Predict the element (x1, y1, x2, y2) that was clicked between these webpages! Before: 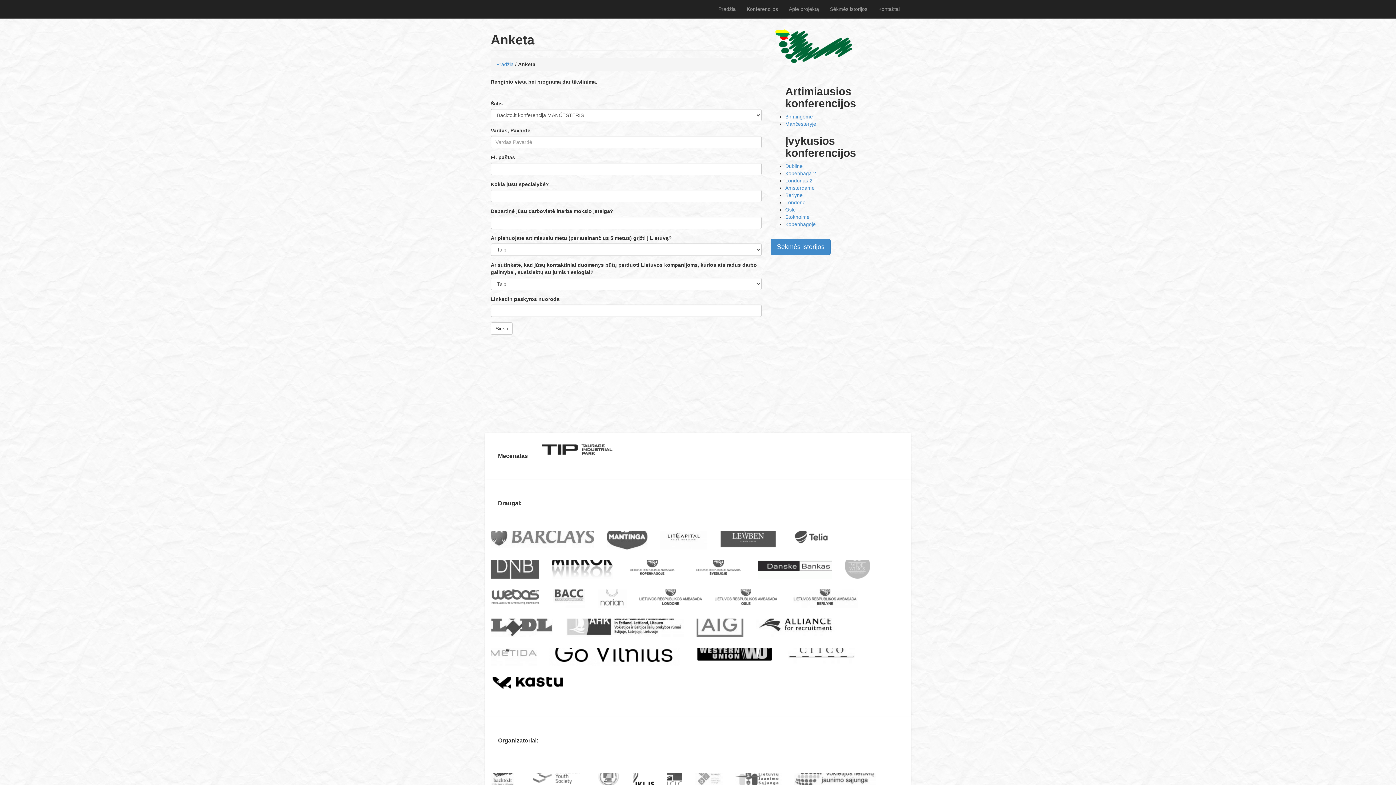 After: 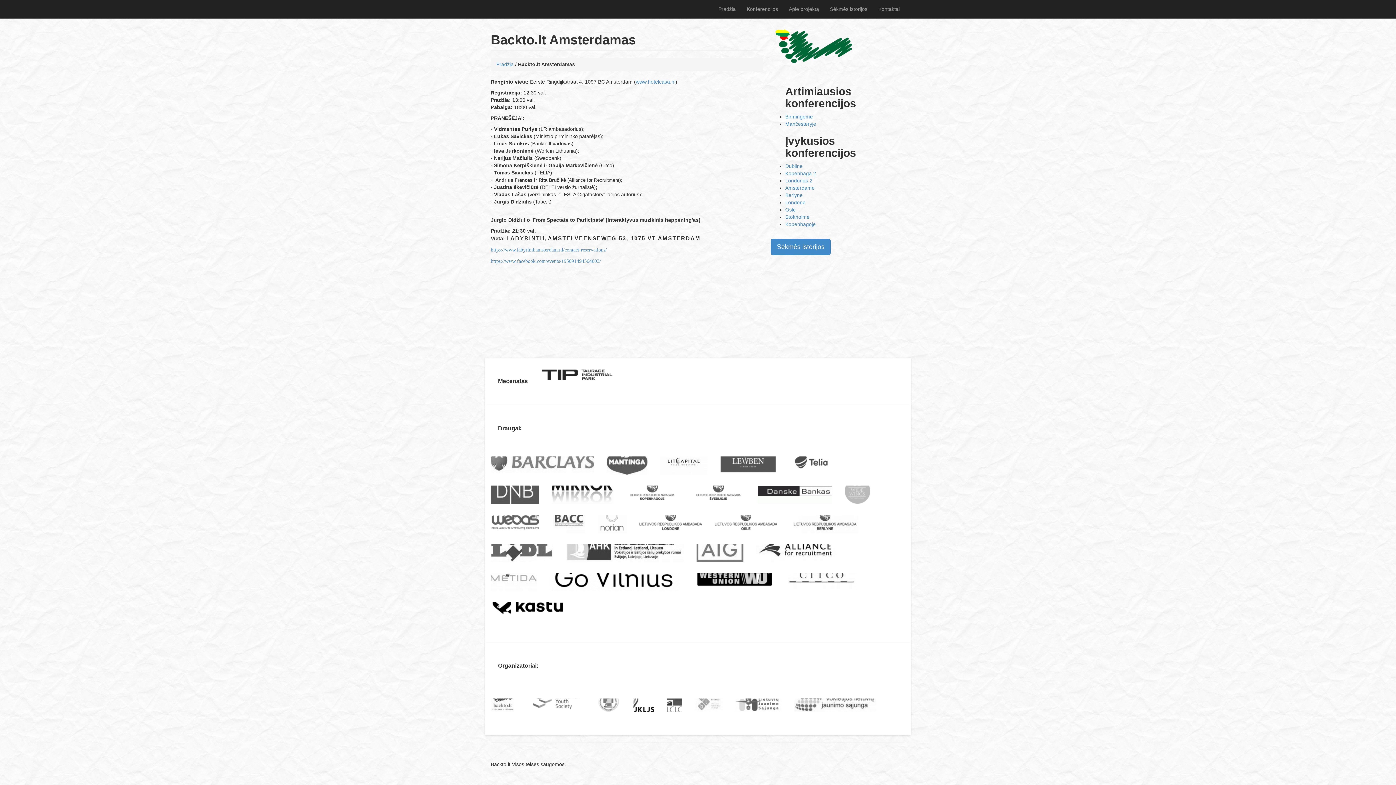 Action: bbox: (785, 185, 814, 190) label: Amsterdame